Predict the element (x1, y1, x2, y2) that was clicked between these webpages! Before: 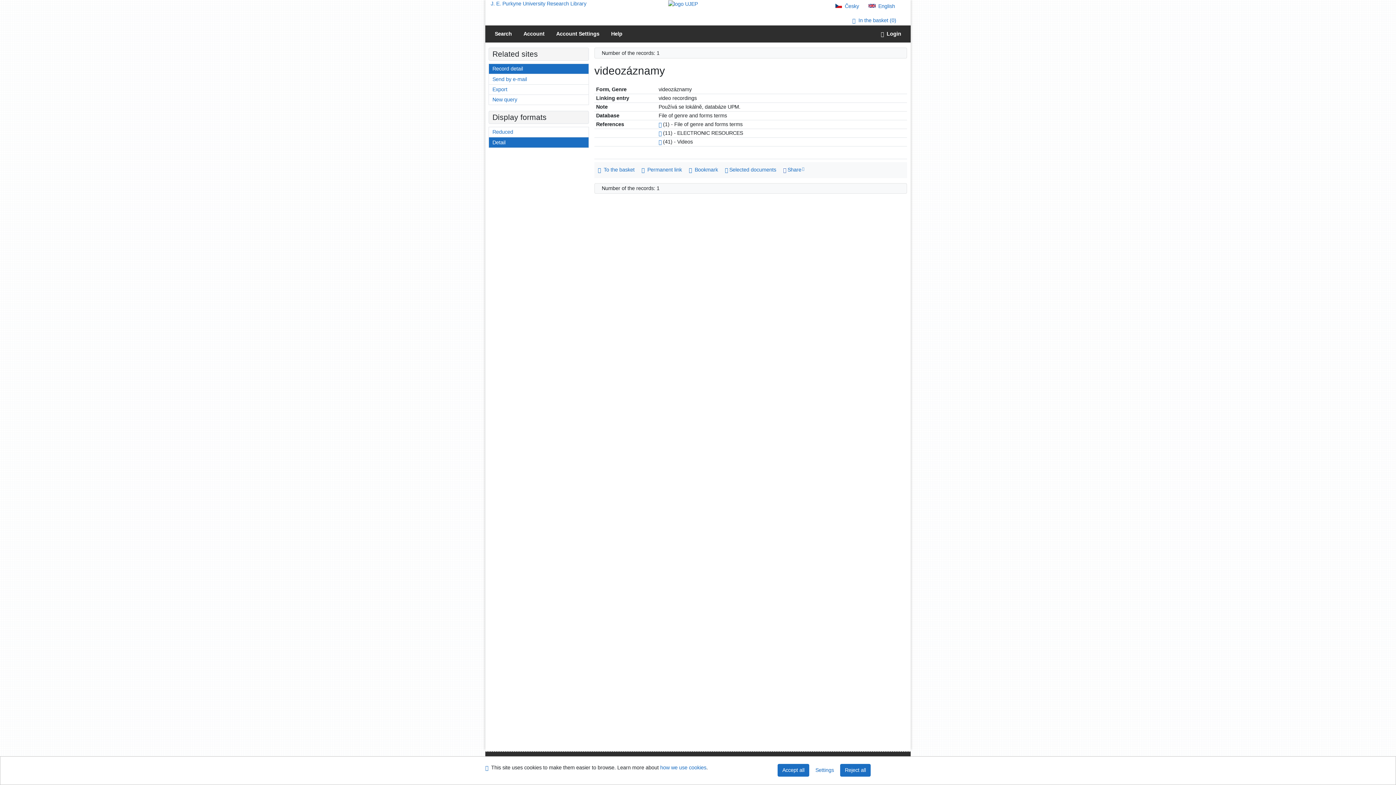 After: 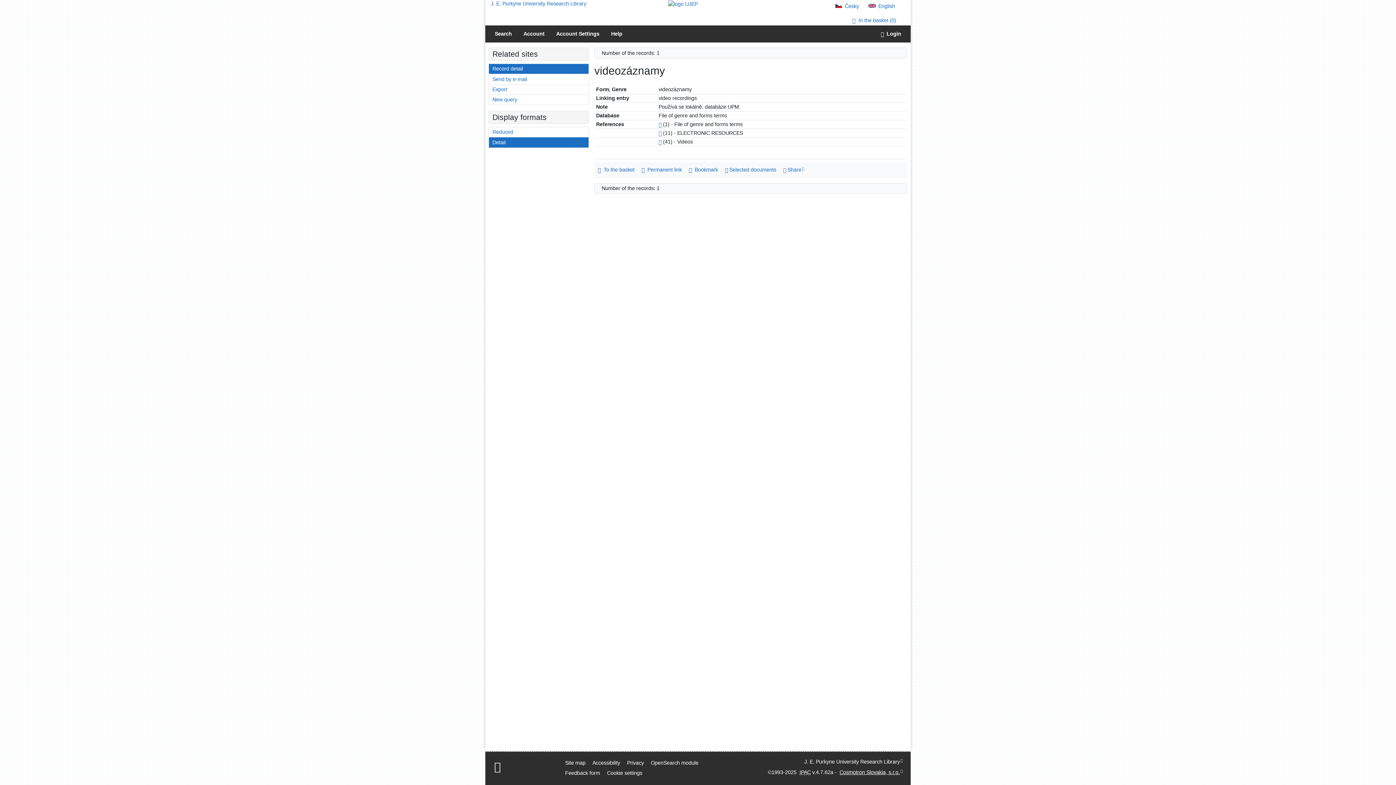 Action: bbox: (840, 764, 870, 777) label: Accept only necessary cookies